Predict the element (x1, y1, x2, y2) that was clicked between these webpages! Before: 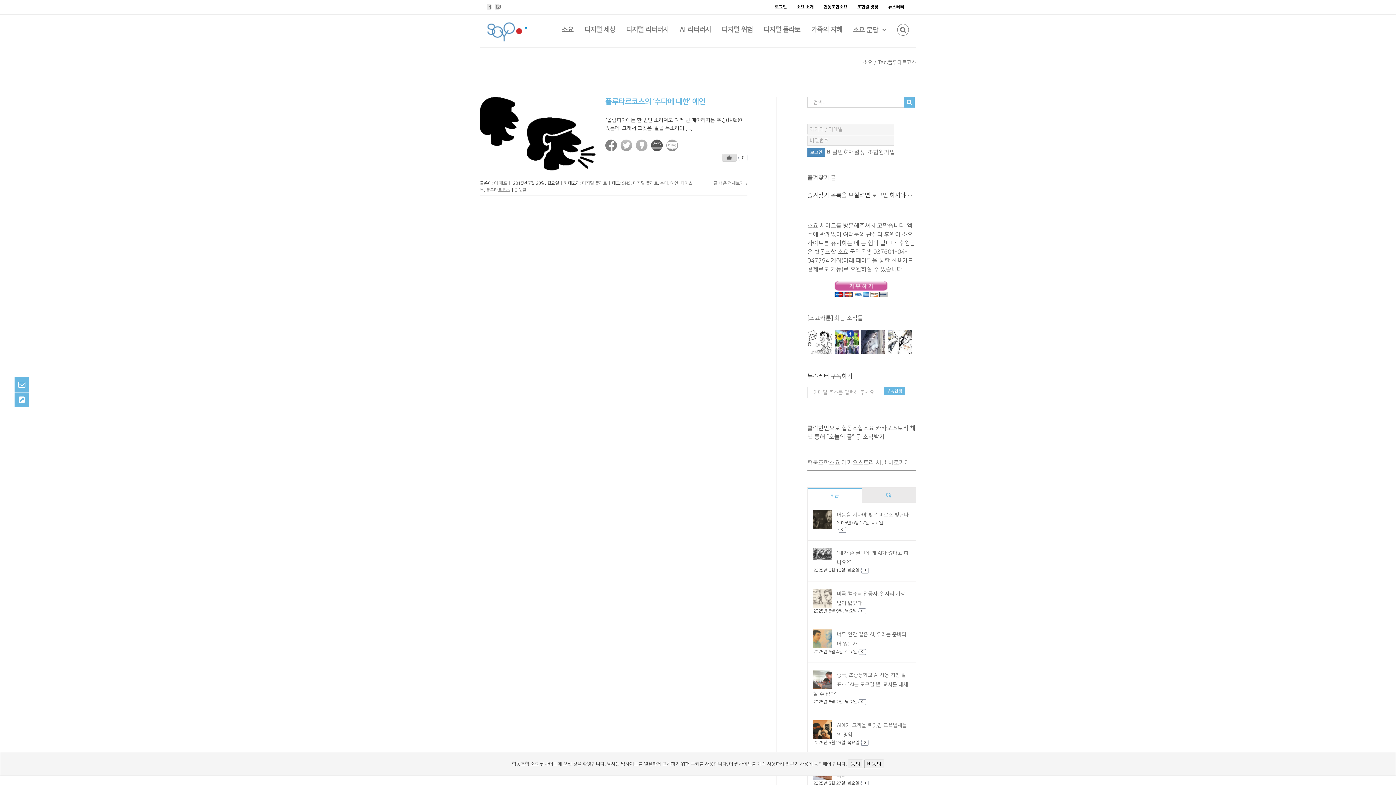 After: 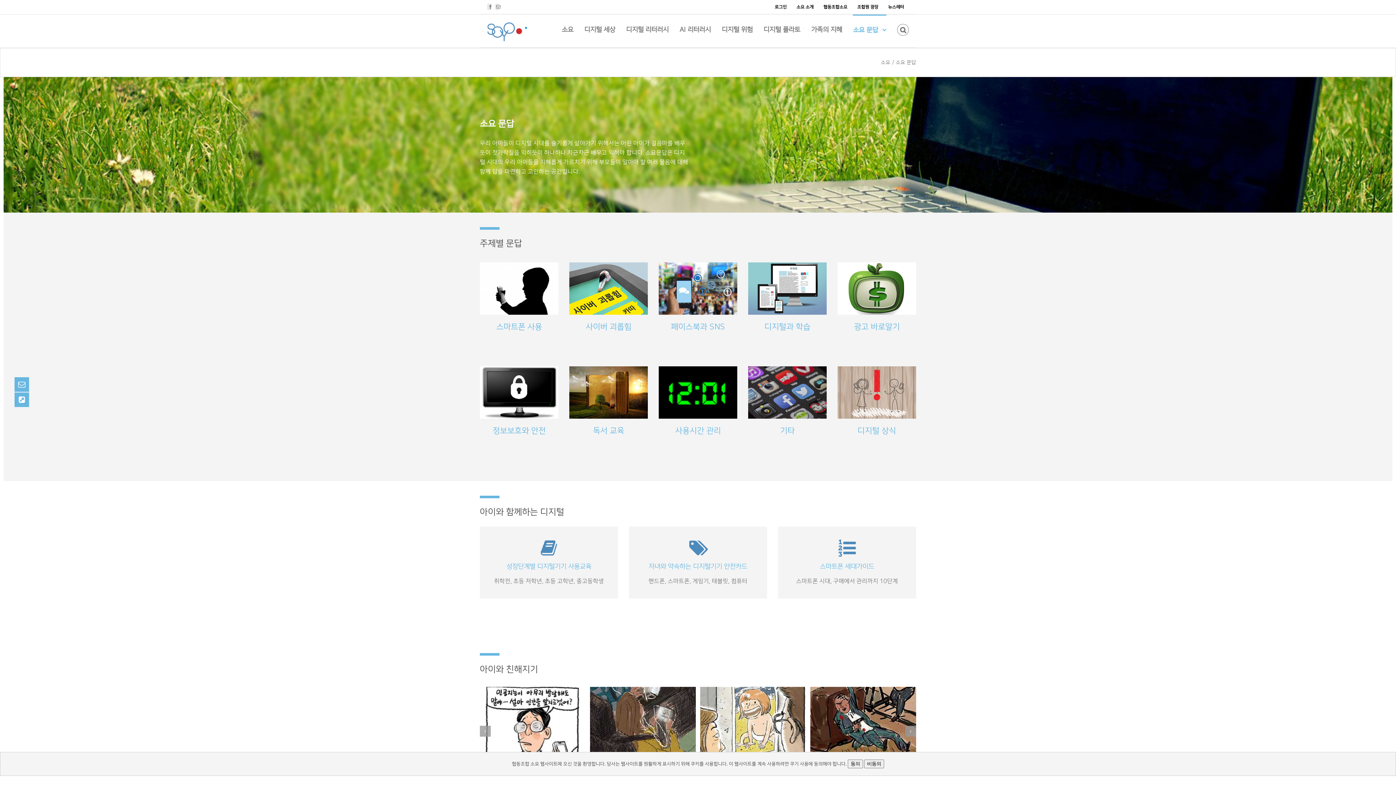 Action: bbox: (853, 14, 886, 44) label: 소요 문답 